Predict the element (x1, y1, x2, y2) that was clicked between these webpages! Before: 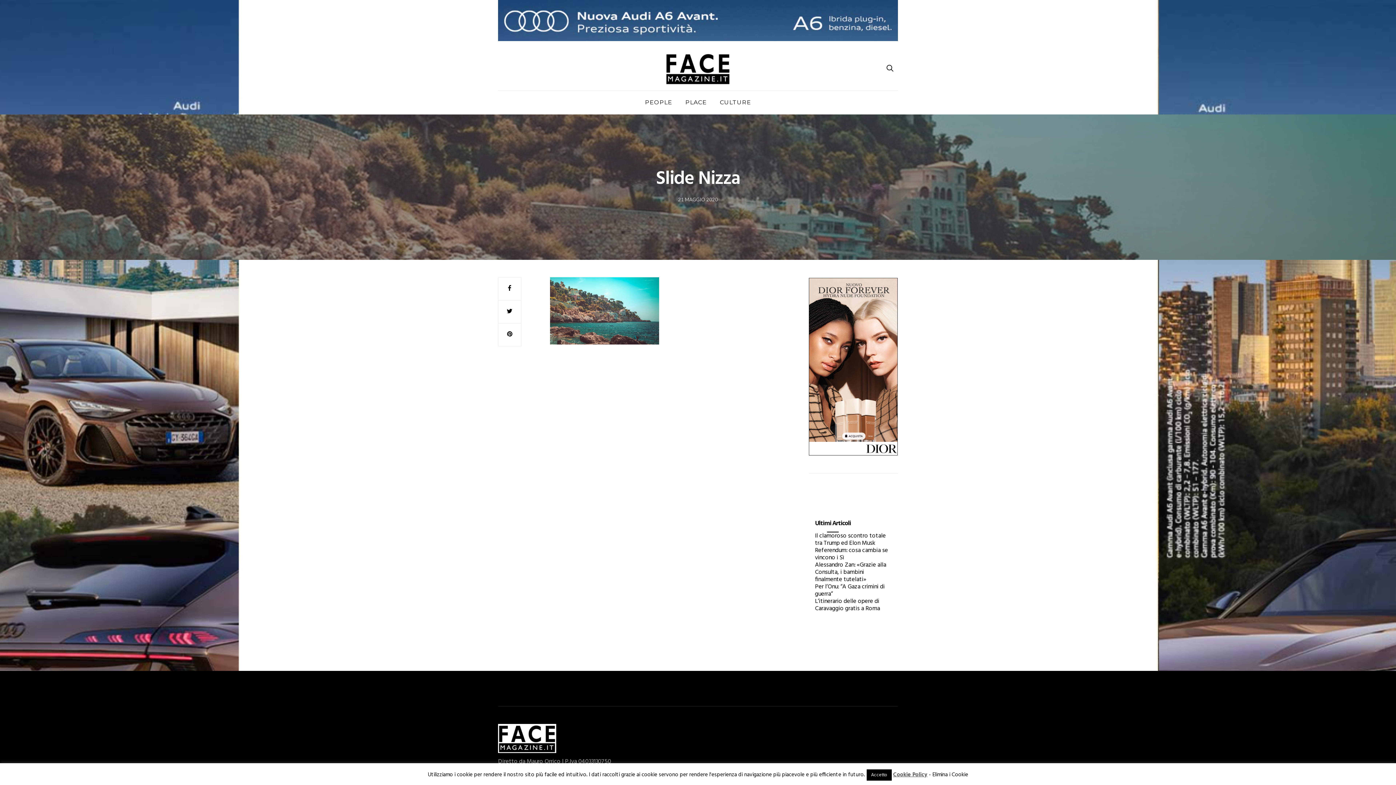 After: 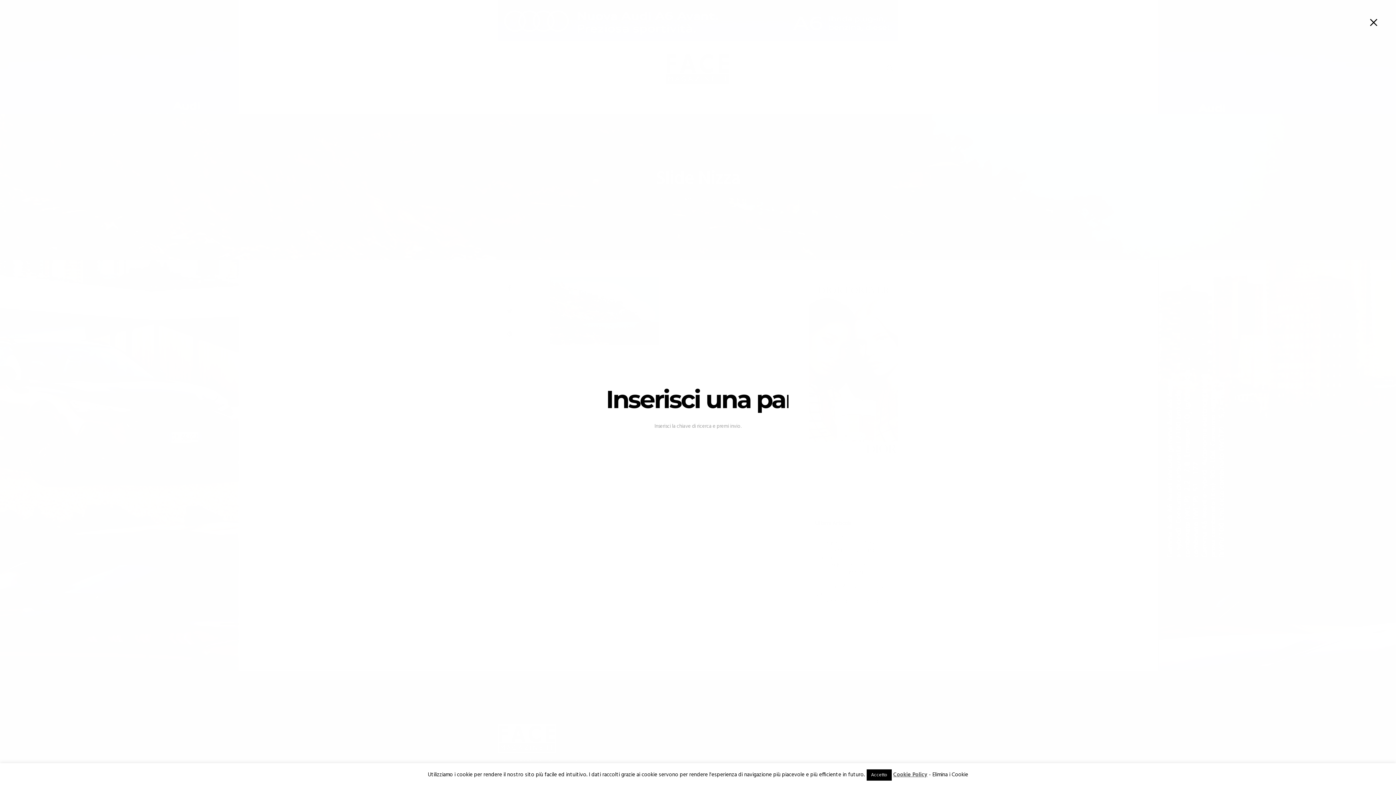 Action: bbox: (882, 61, 898, 75)